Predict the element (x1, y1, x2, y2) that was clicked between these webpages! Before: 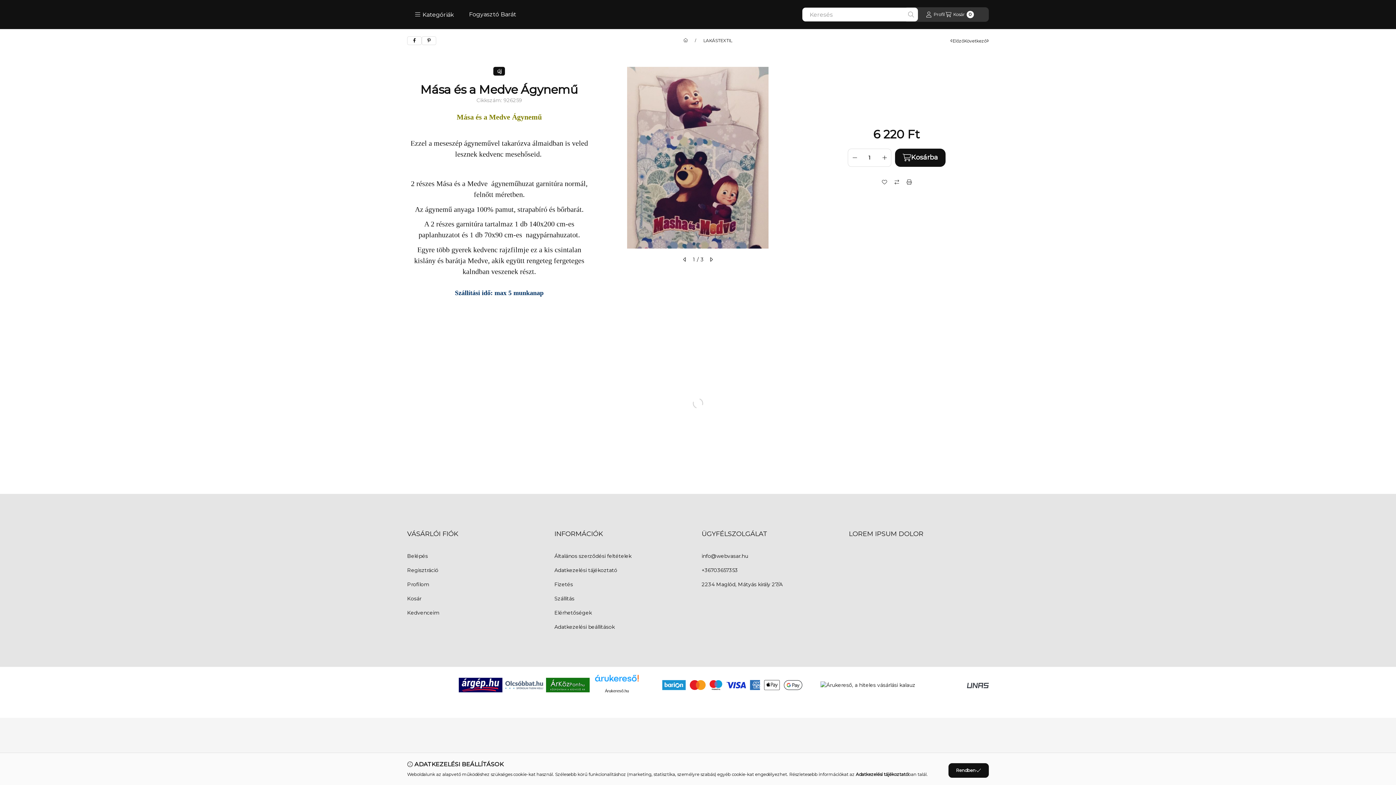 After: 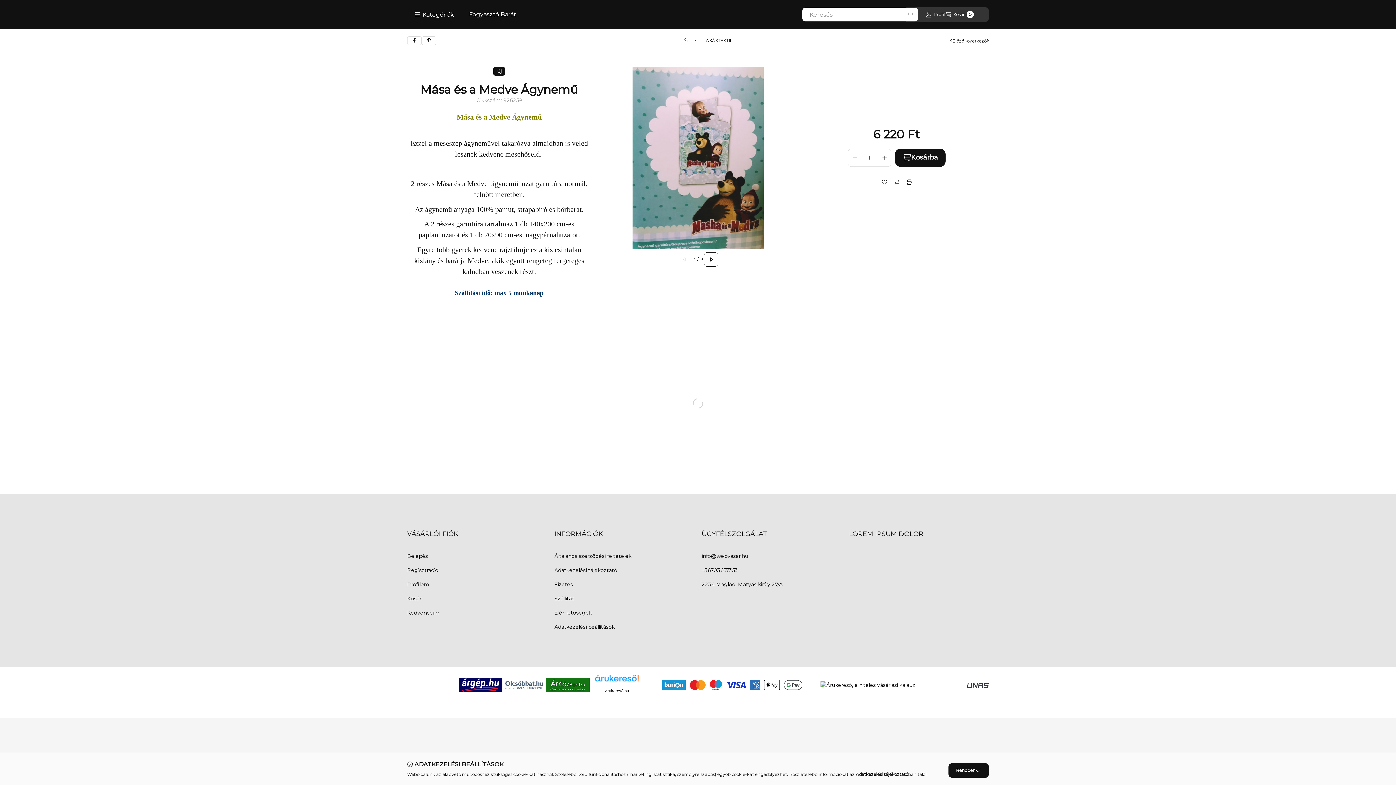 Action: bbox: (704, 252, 718, 266) label: következő